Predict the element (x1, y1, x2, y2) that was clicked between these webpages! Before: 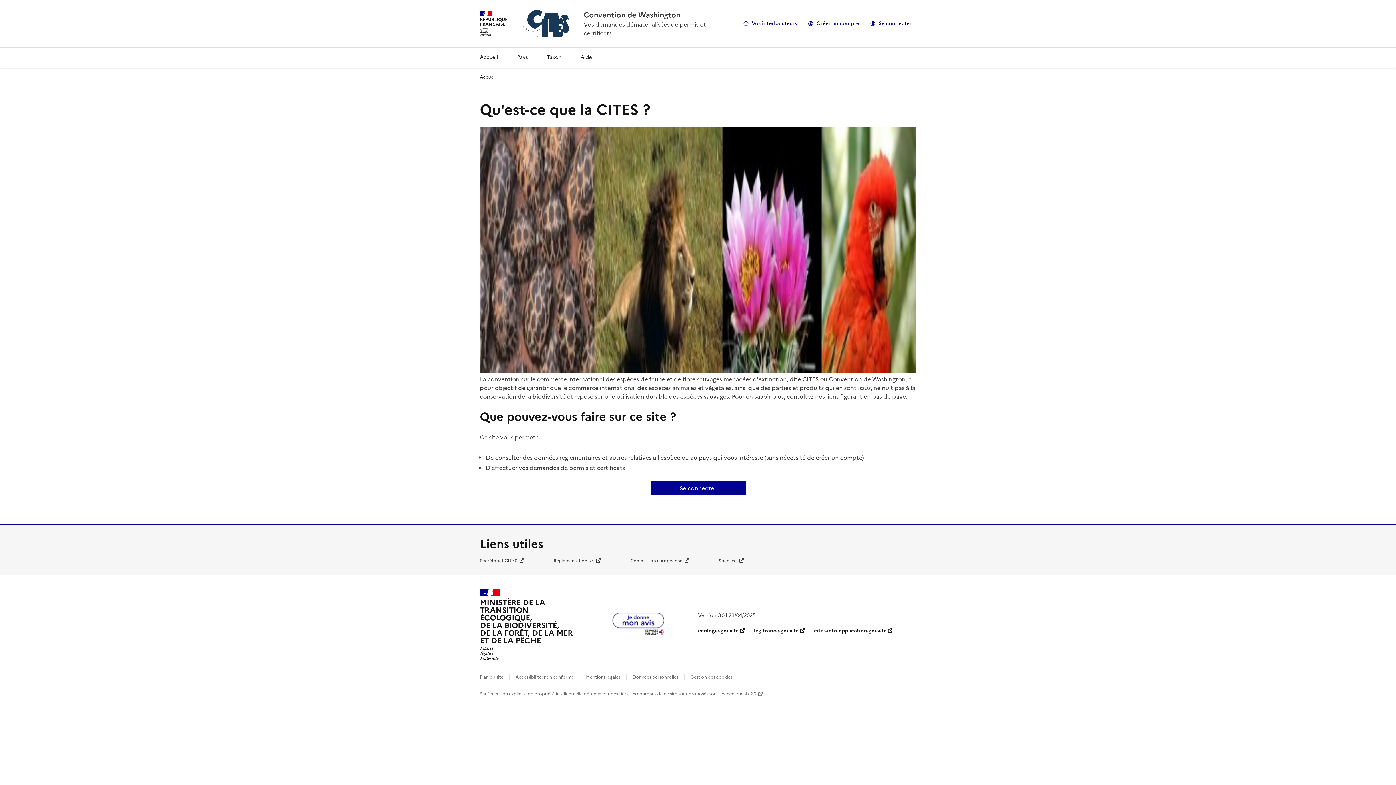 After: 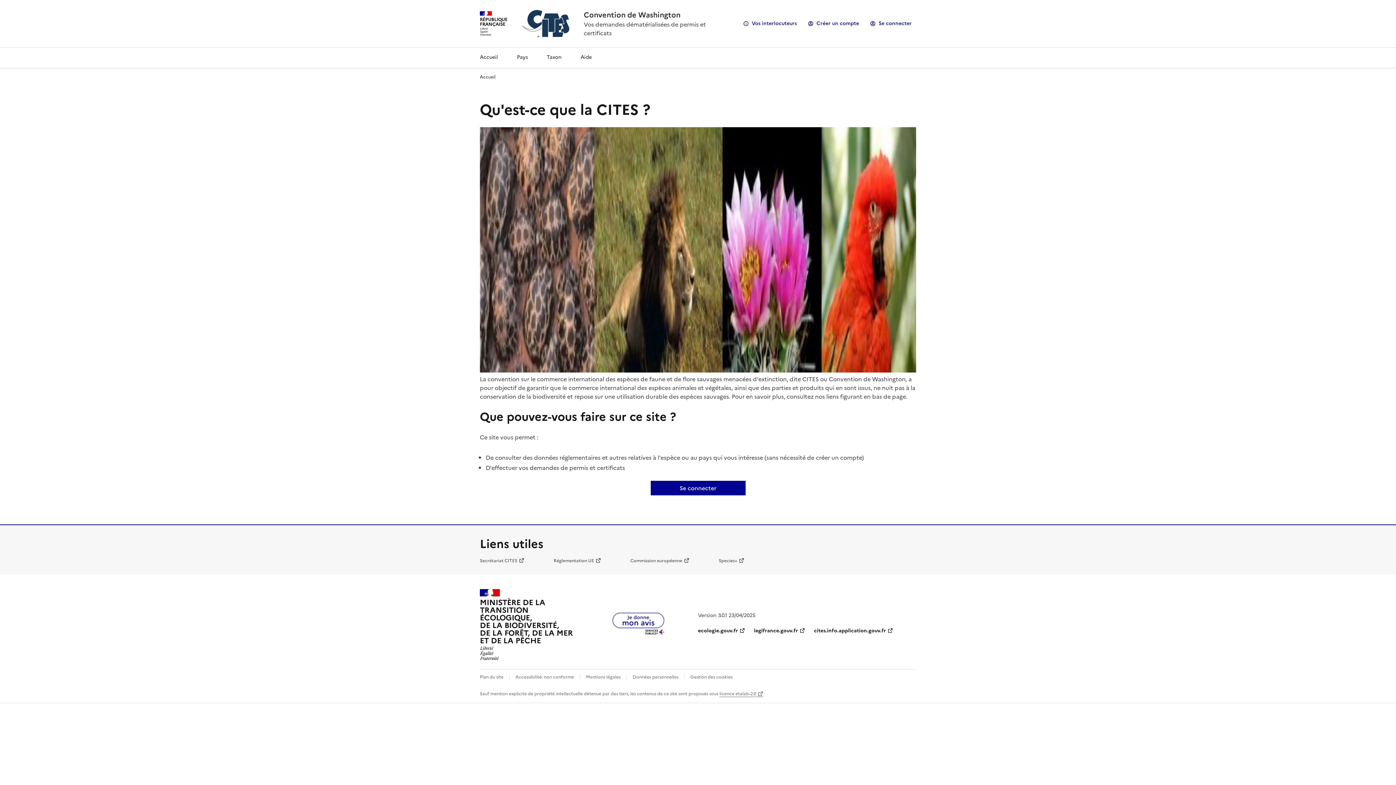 Action: label: Accueil bbox: (474, 47, 504, 67)